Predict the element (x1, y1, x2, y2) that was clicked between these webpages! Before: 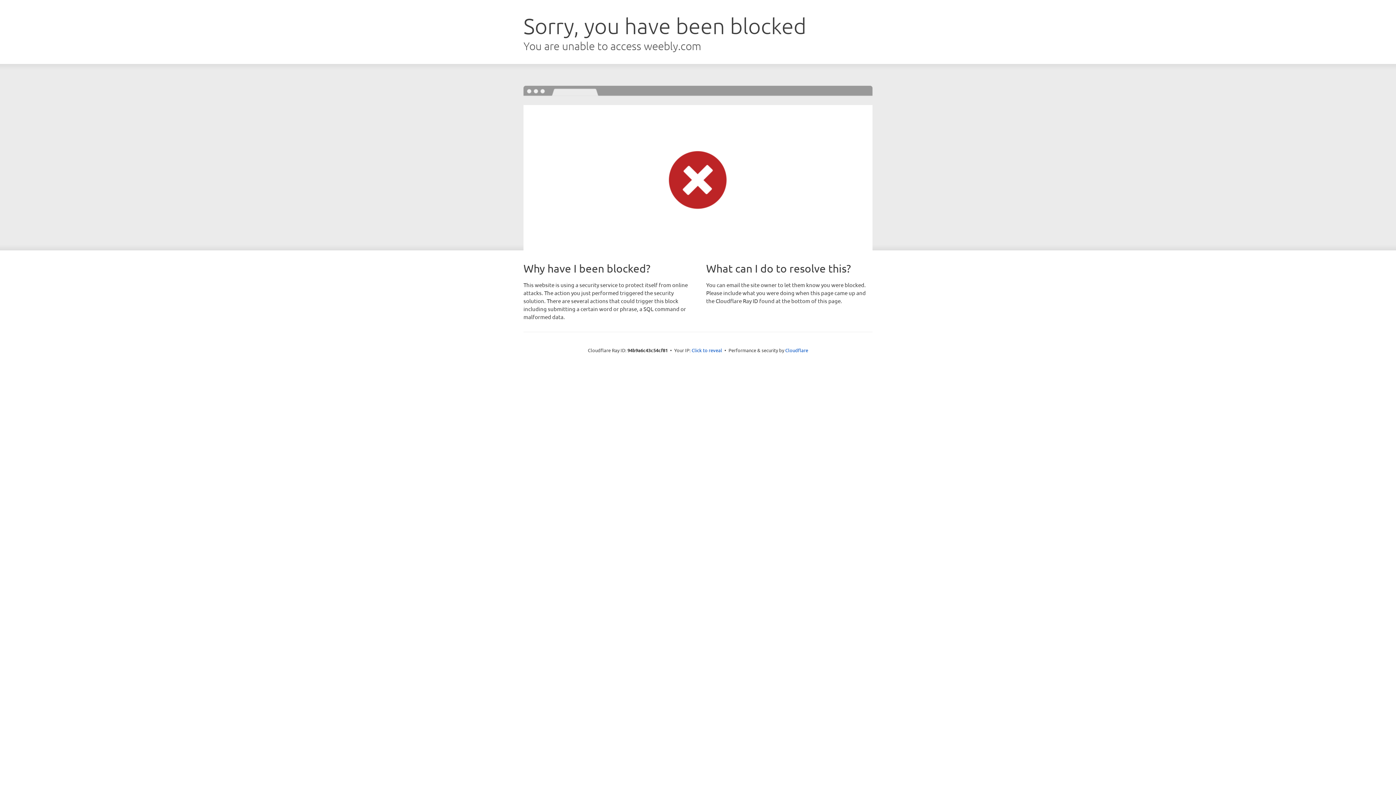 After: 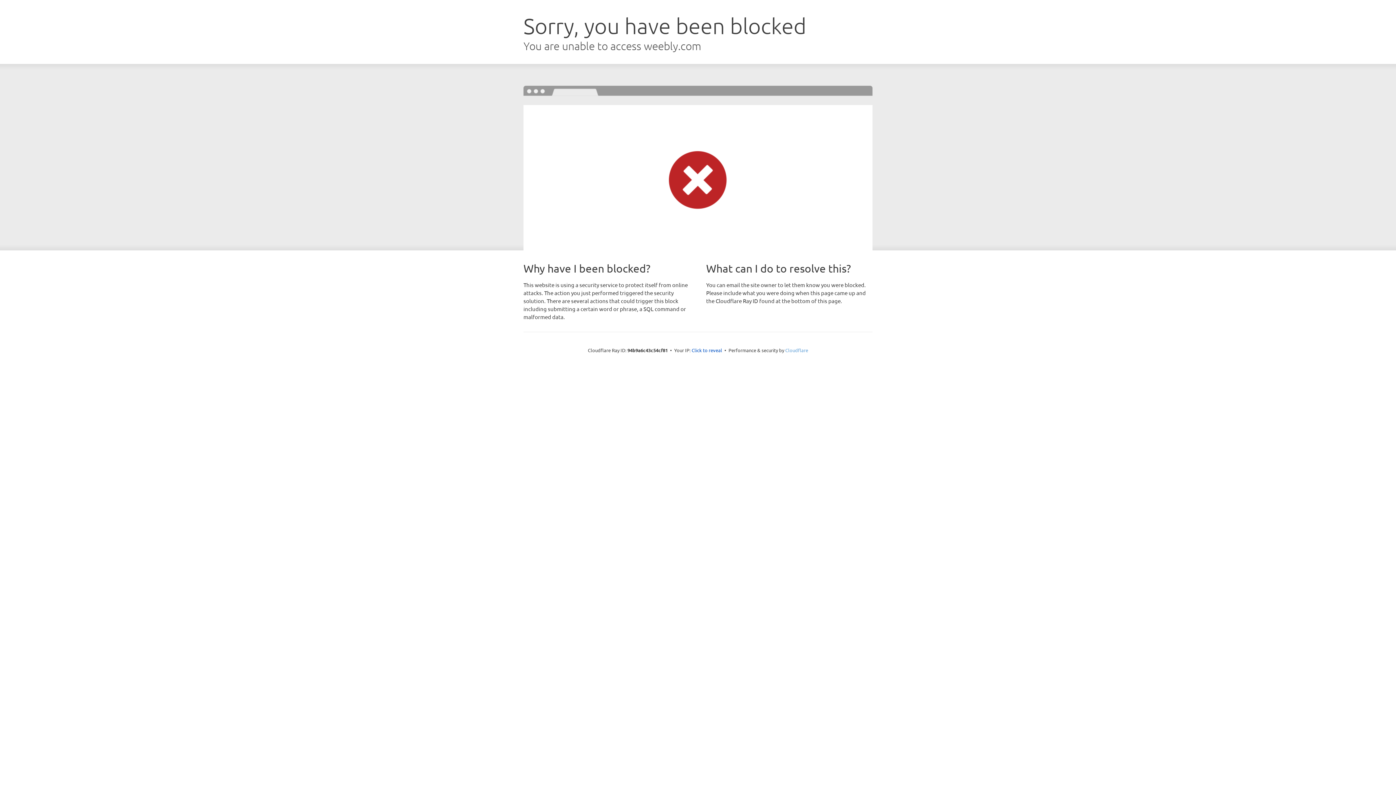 Action: label: Cloudflare bbox: (785, 347, 808, 353)